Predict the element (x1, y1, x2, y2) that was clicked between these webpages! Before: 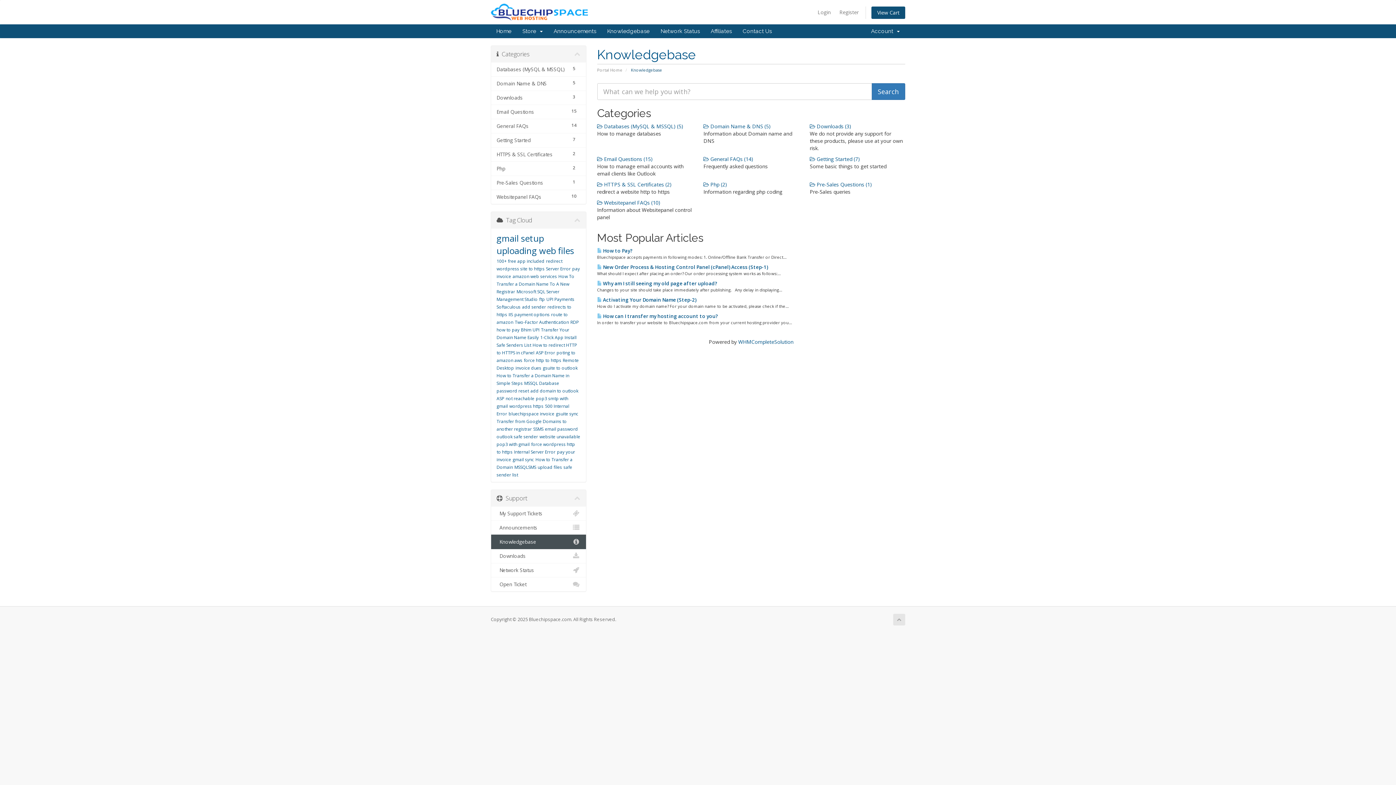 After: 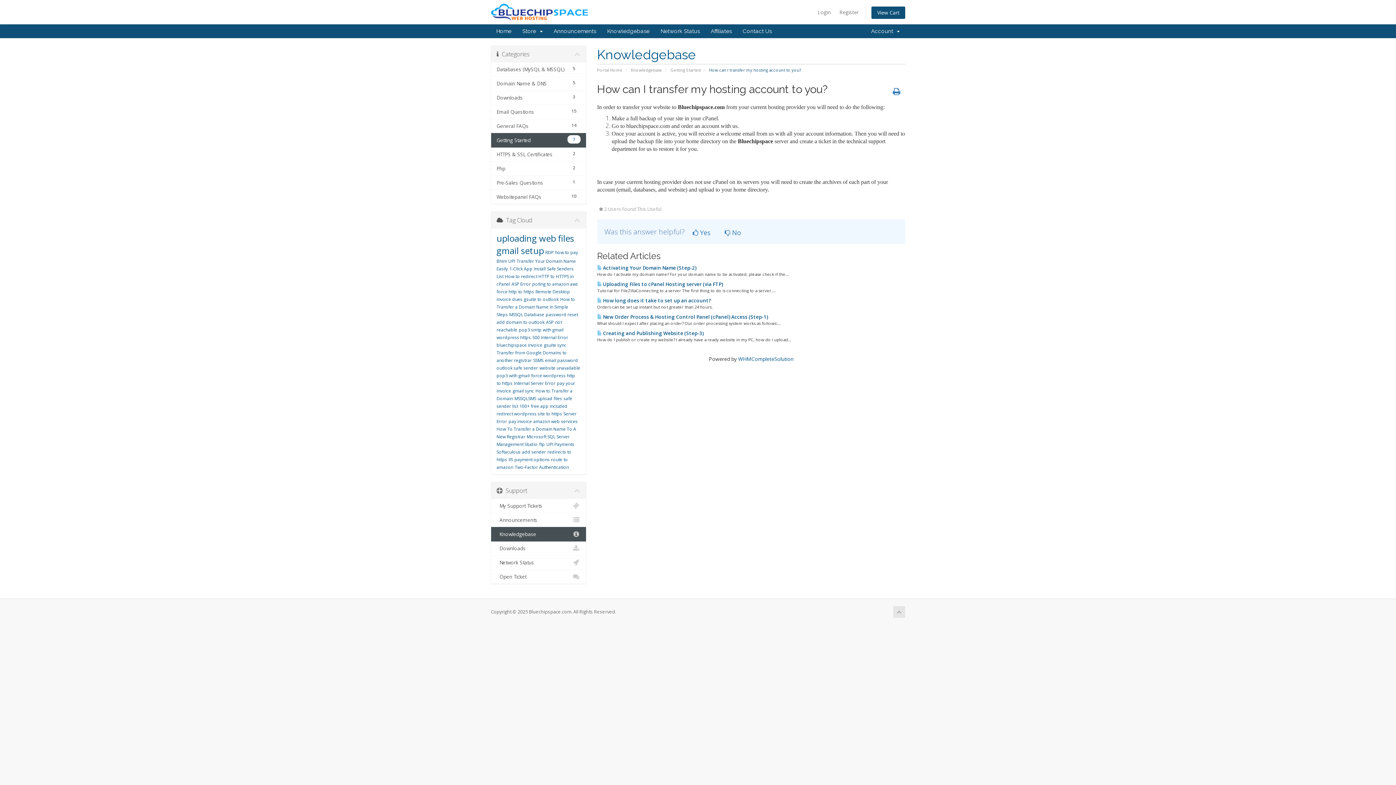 Action: bbox: (597, 313, 718, 319) label:  How can I transfer my hosting account to you?